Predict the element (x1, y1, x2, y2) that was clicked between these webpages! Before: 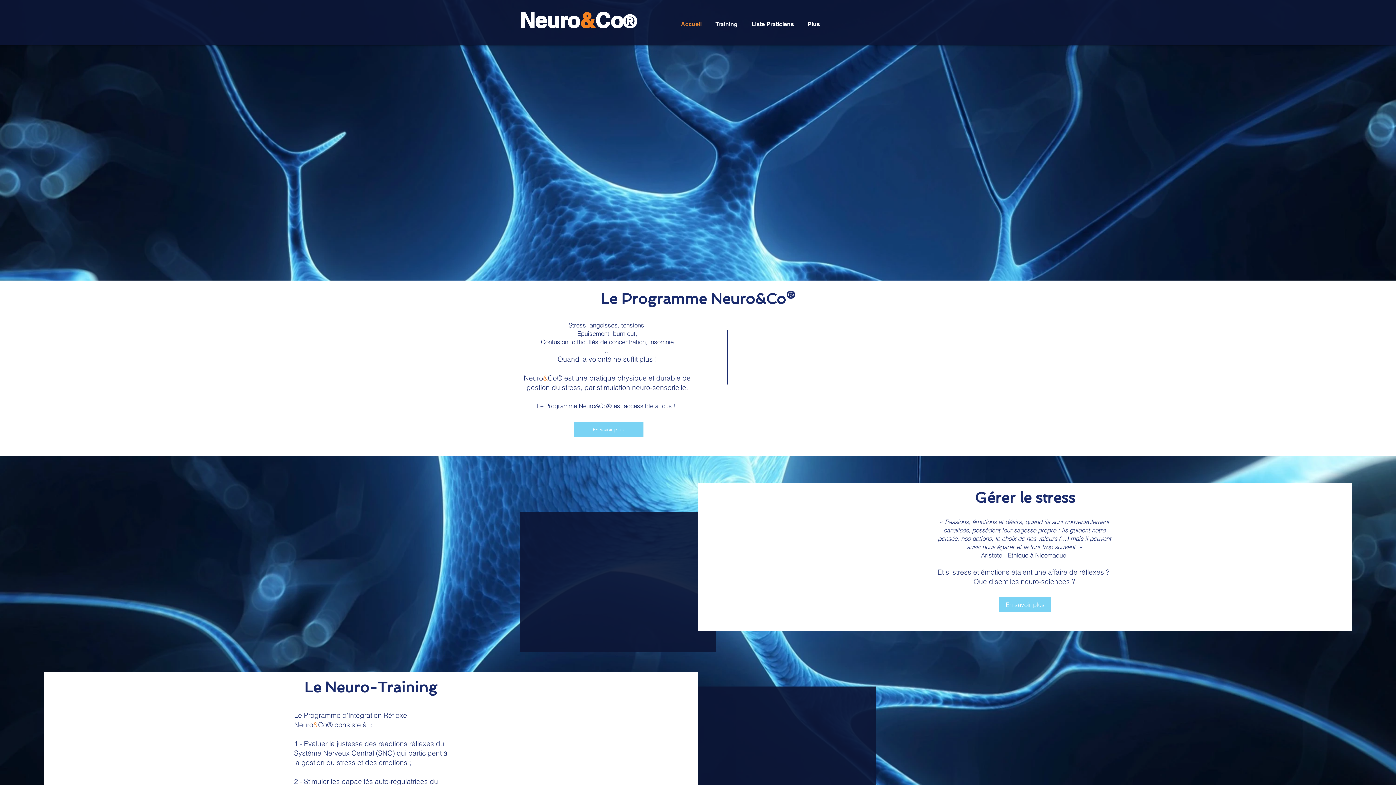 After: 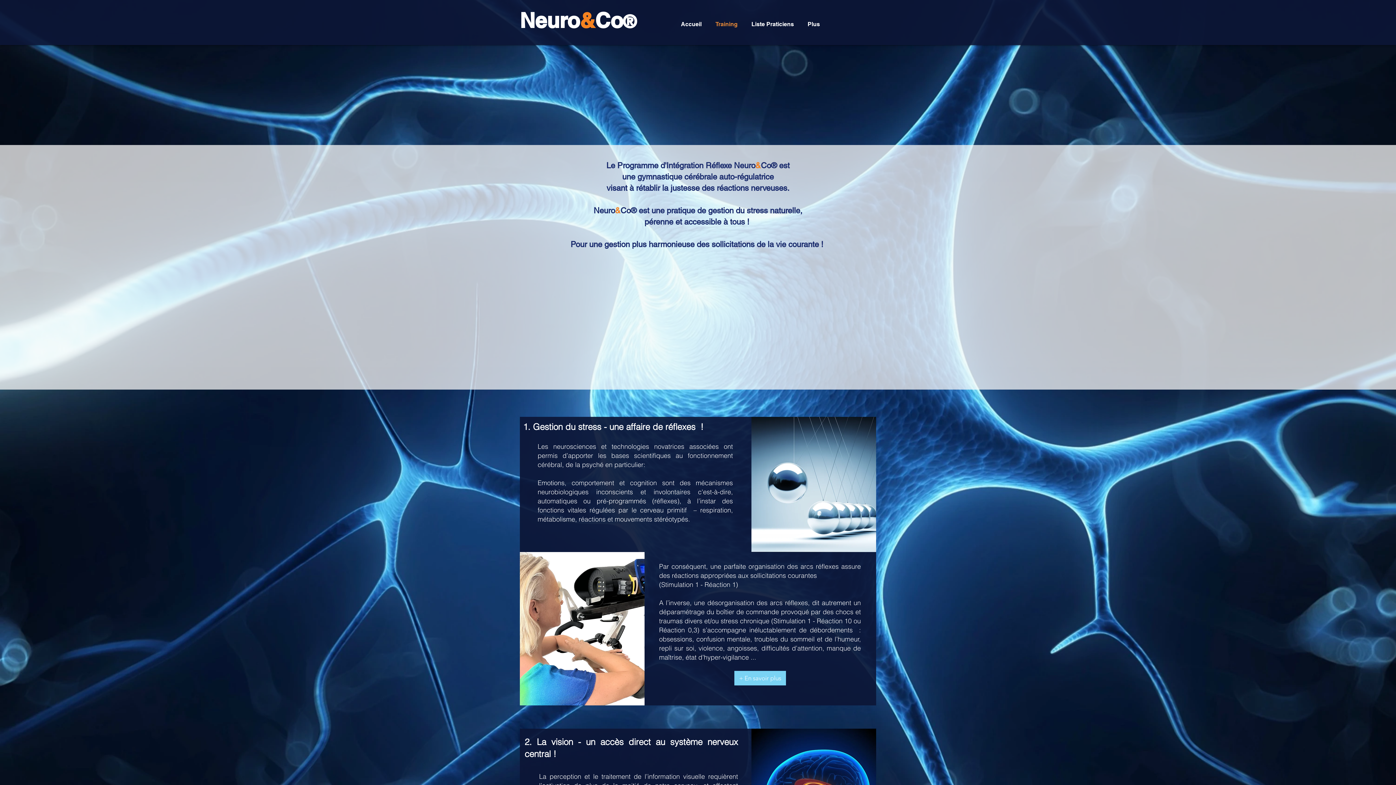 Action: label: Training bbox: (708, 15, 744, 33)